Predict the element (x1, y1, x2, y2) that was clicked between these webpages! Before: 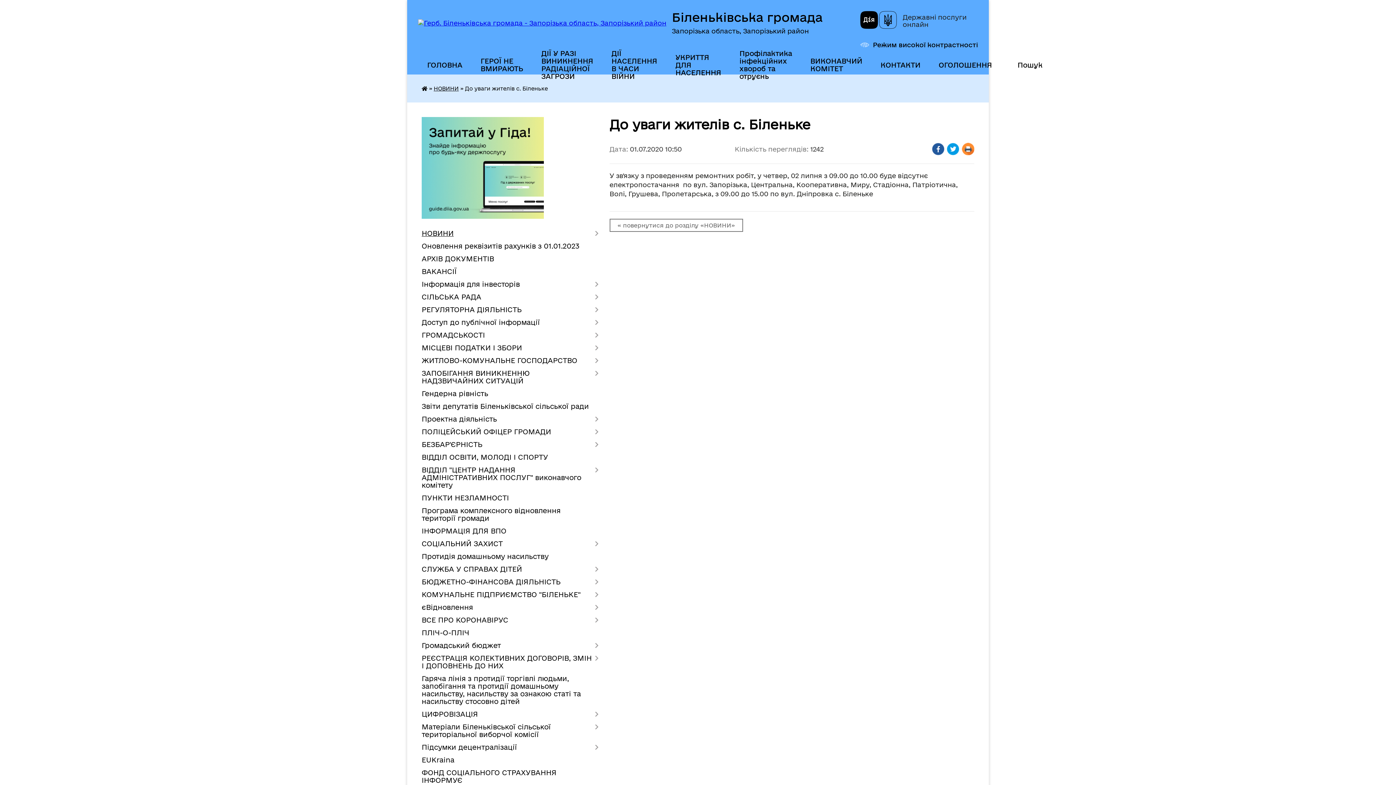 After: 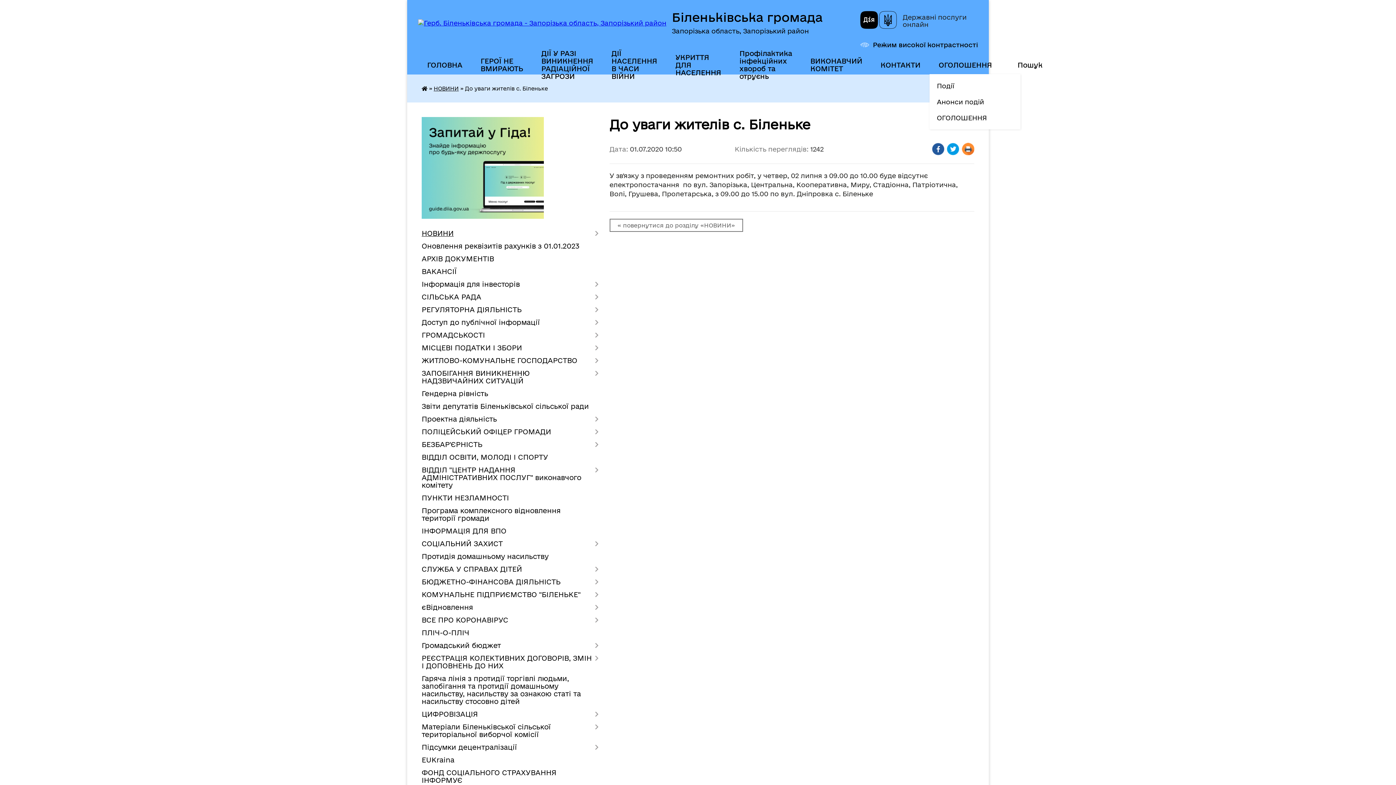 Action: label: ОГОЛОШЕННЯ bbox: (929, 55, 1001, 74)